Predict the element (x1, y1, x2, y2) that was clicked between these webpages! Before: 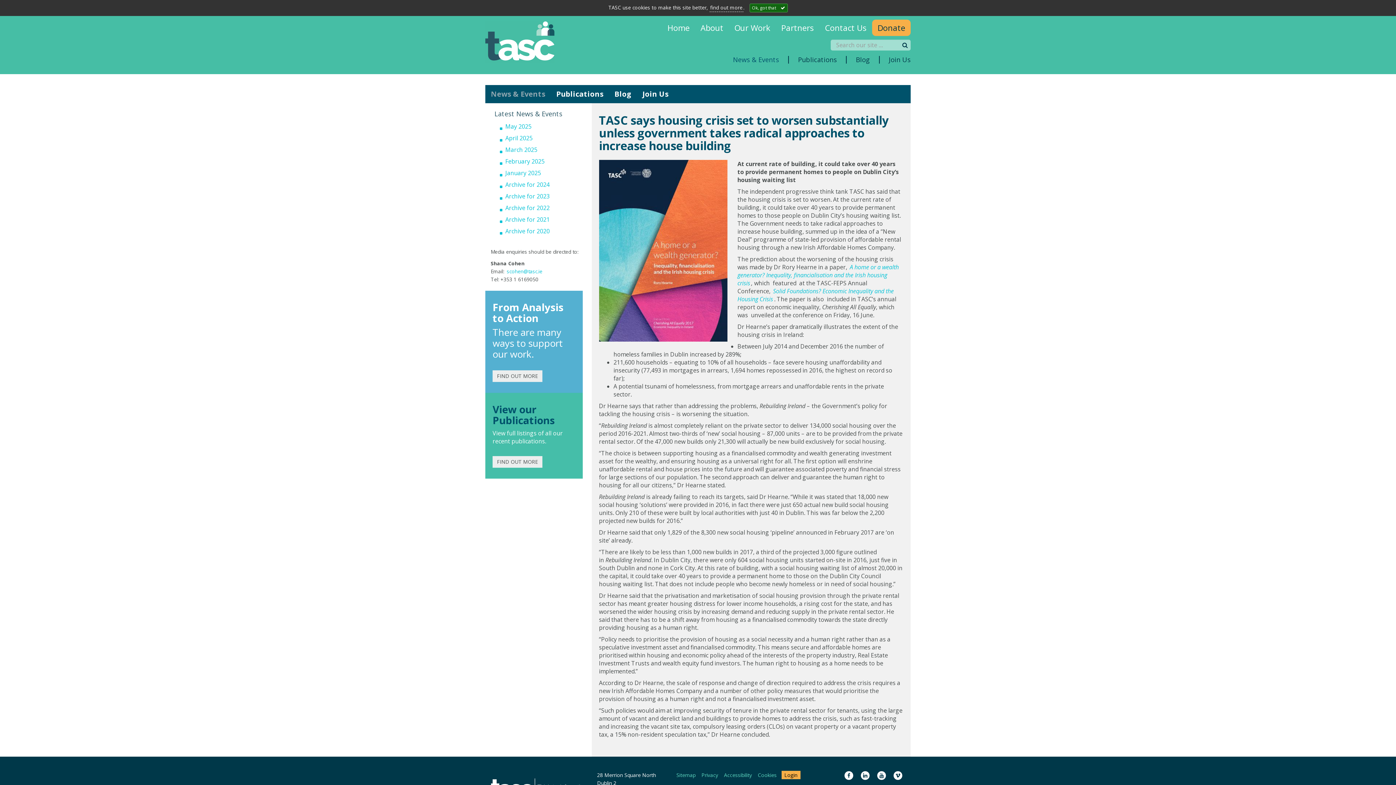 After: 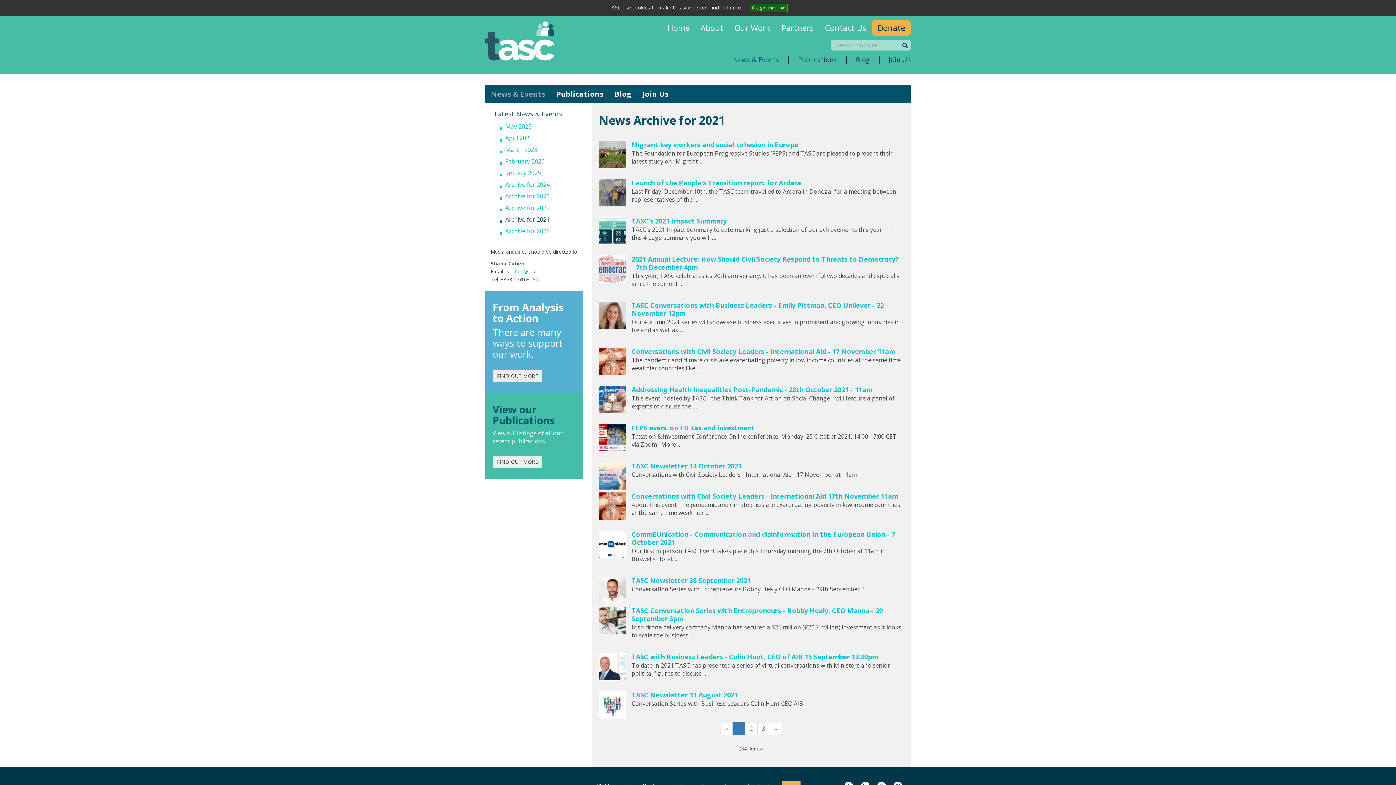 Action: label: Archive for 2021 bbox: (490, 213, 586, 225)